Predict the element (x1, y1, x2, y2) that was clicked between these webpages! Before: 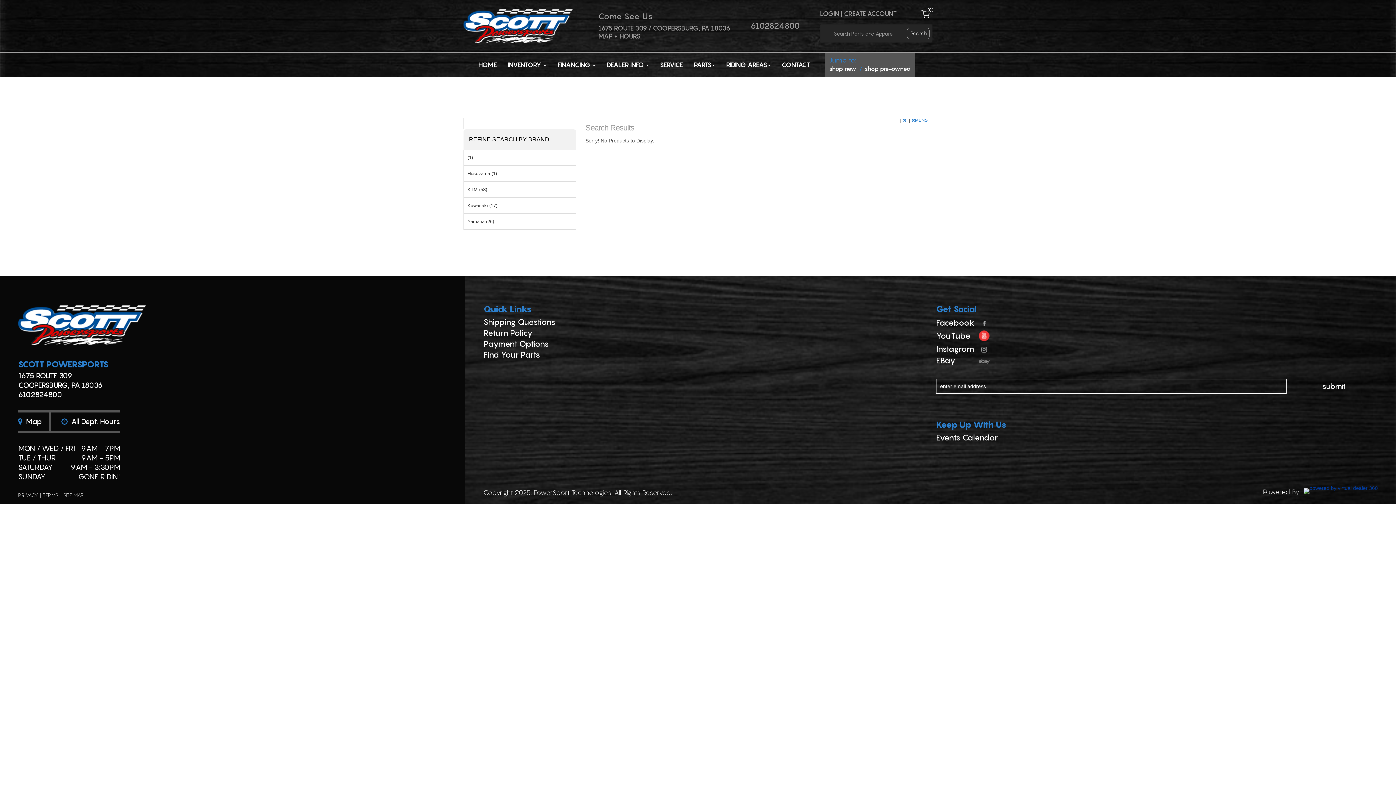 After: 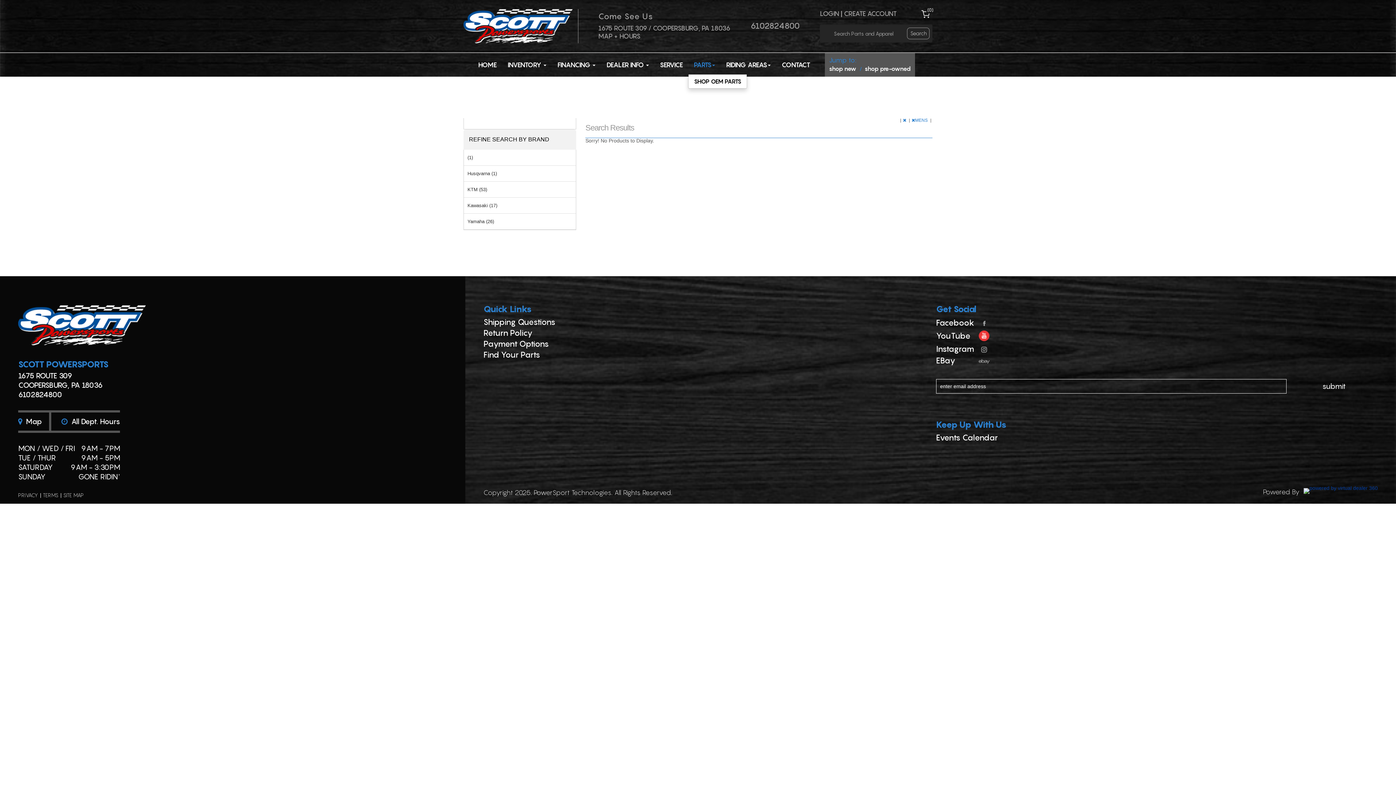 Action: bbox: (688, 55, 720, 74) label: PARTS